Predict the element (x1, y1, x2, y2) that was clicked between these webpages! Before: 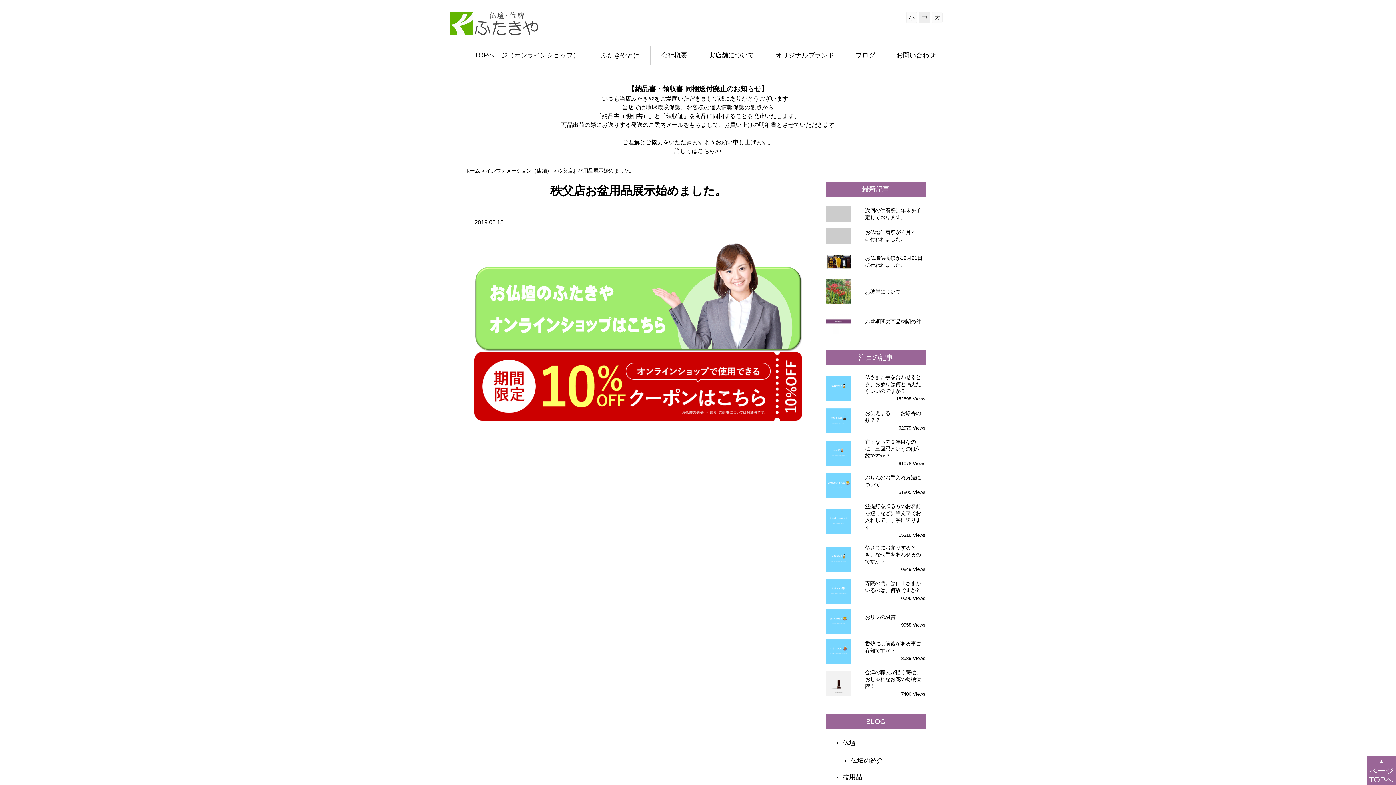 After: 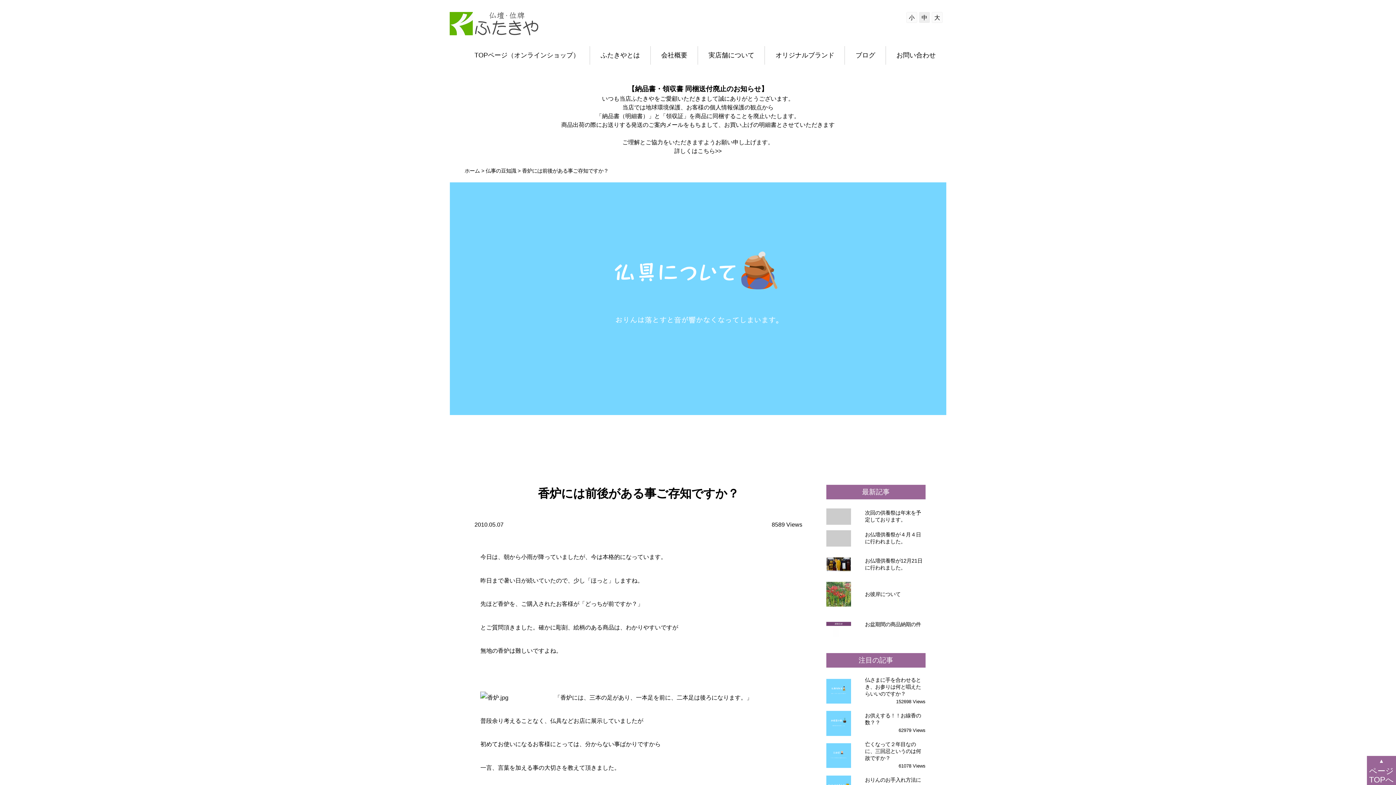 Action: bbox: (826, 639, 925, 664) label: 香炉には前後がある事ご存知ですか？

8589 Views